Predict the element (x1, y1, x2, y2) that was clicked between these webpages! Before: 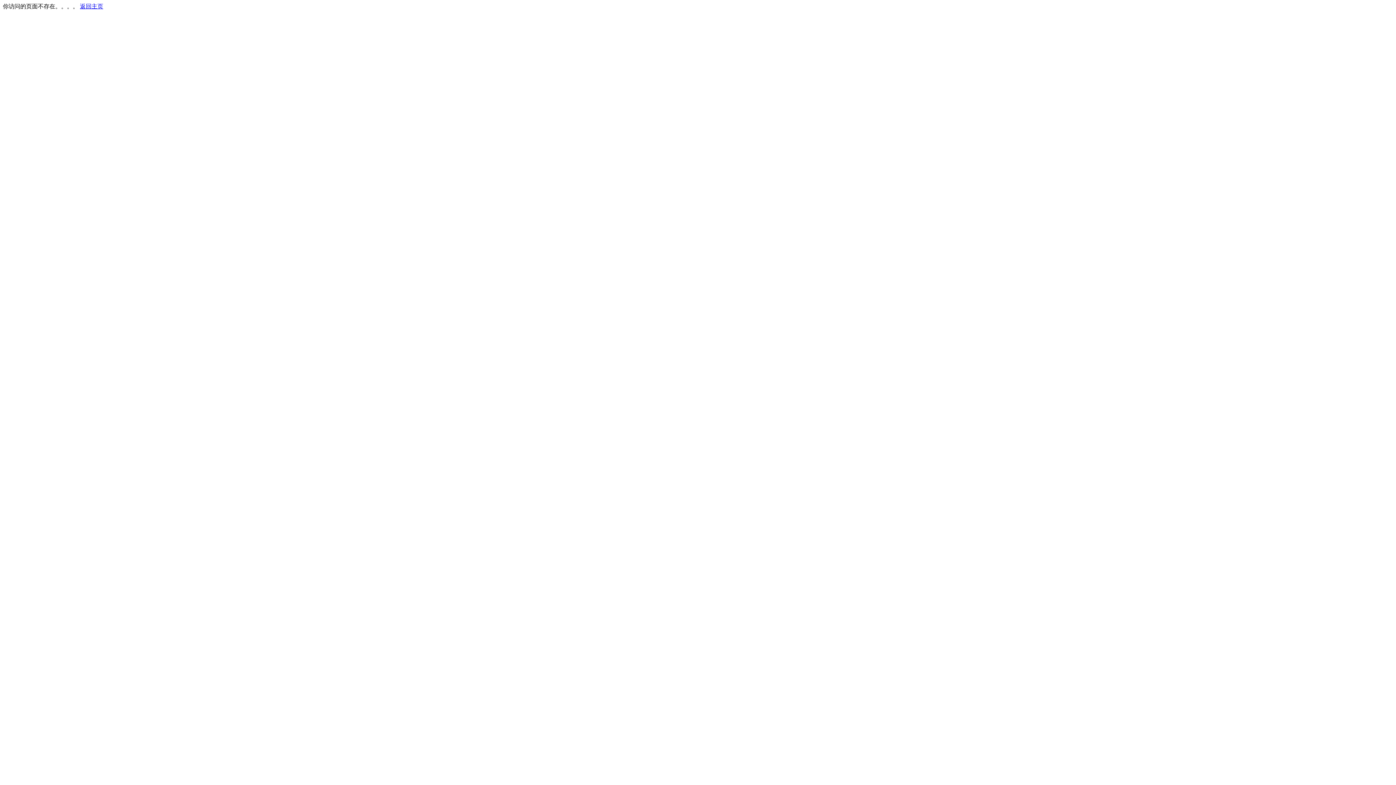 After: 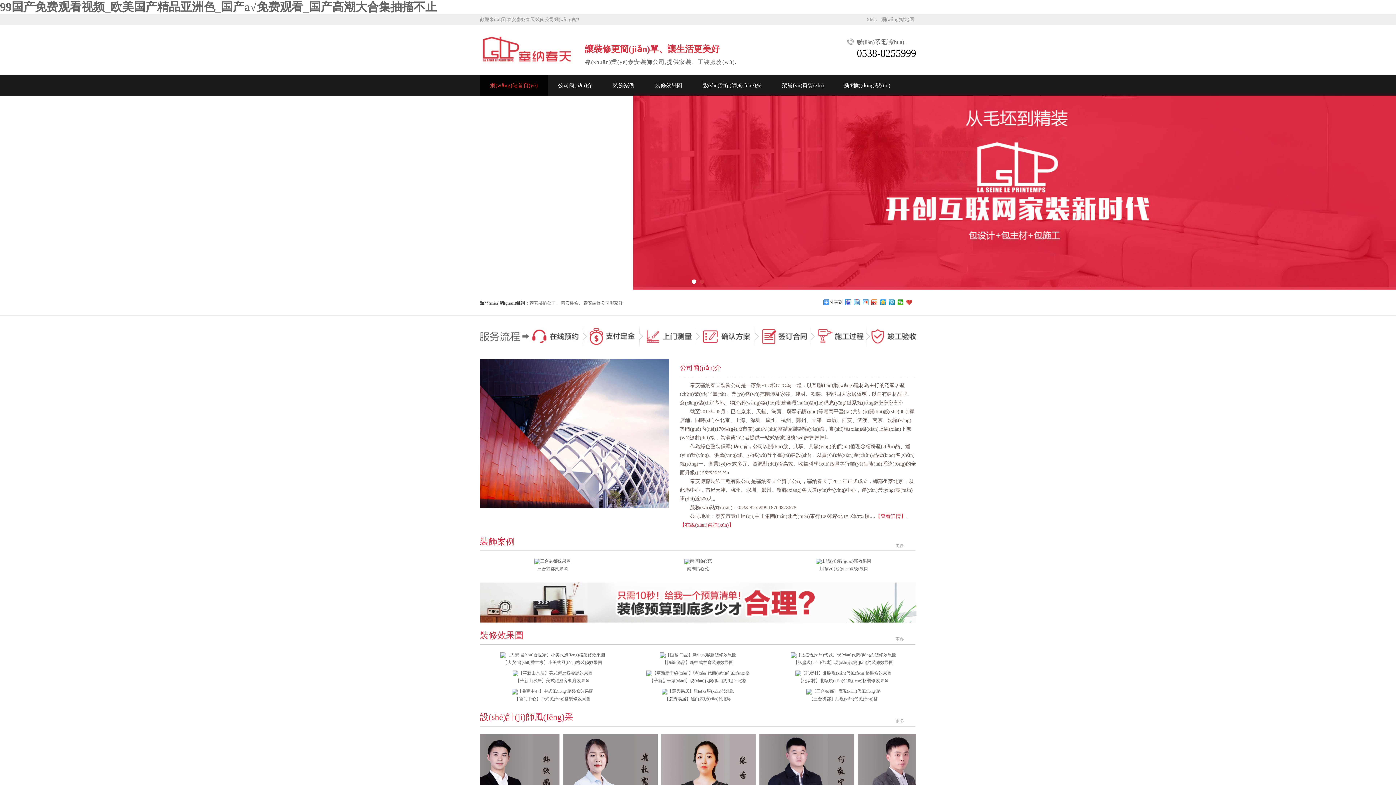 Action: label: 返回主页 bbox: (80, 3, 103, 9)